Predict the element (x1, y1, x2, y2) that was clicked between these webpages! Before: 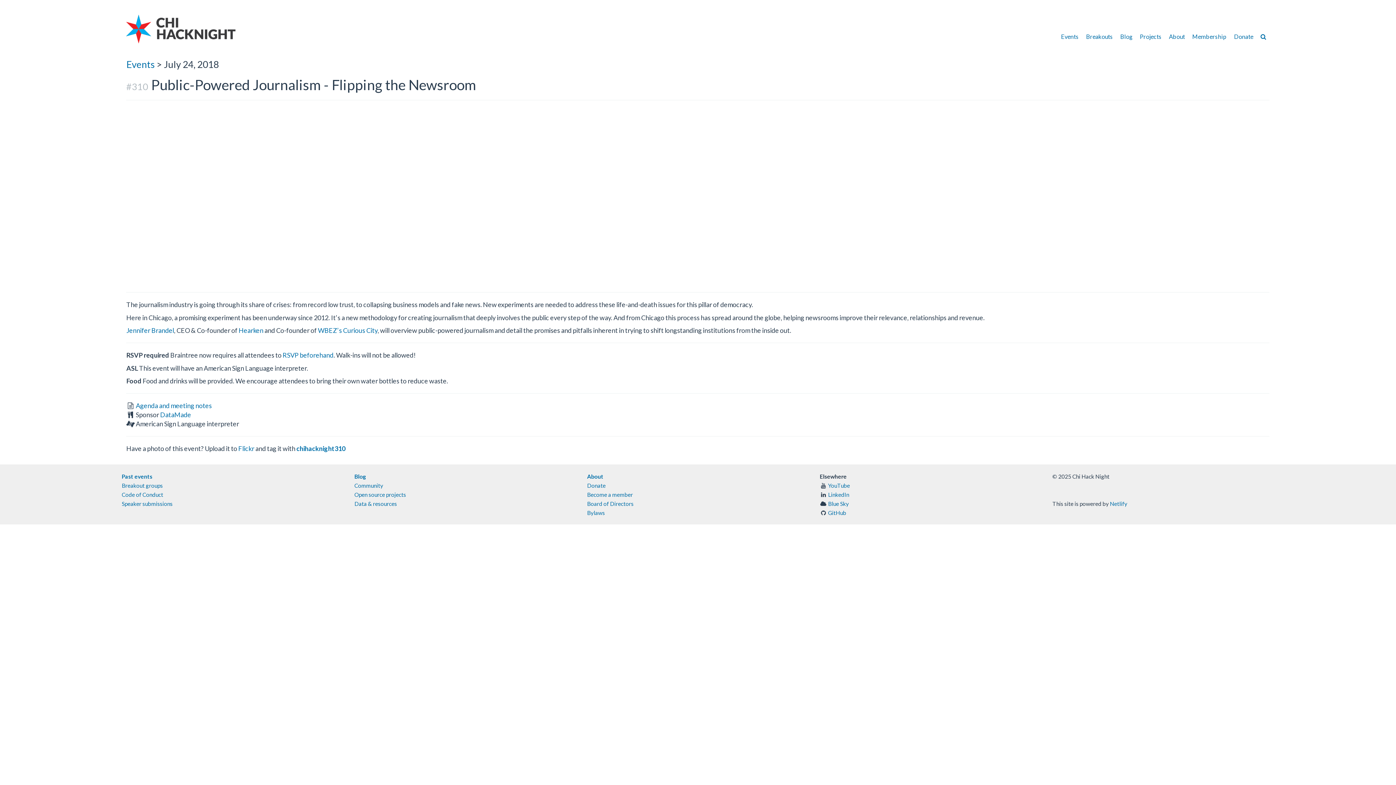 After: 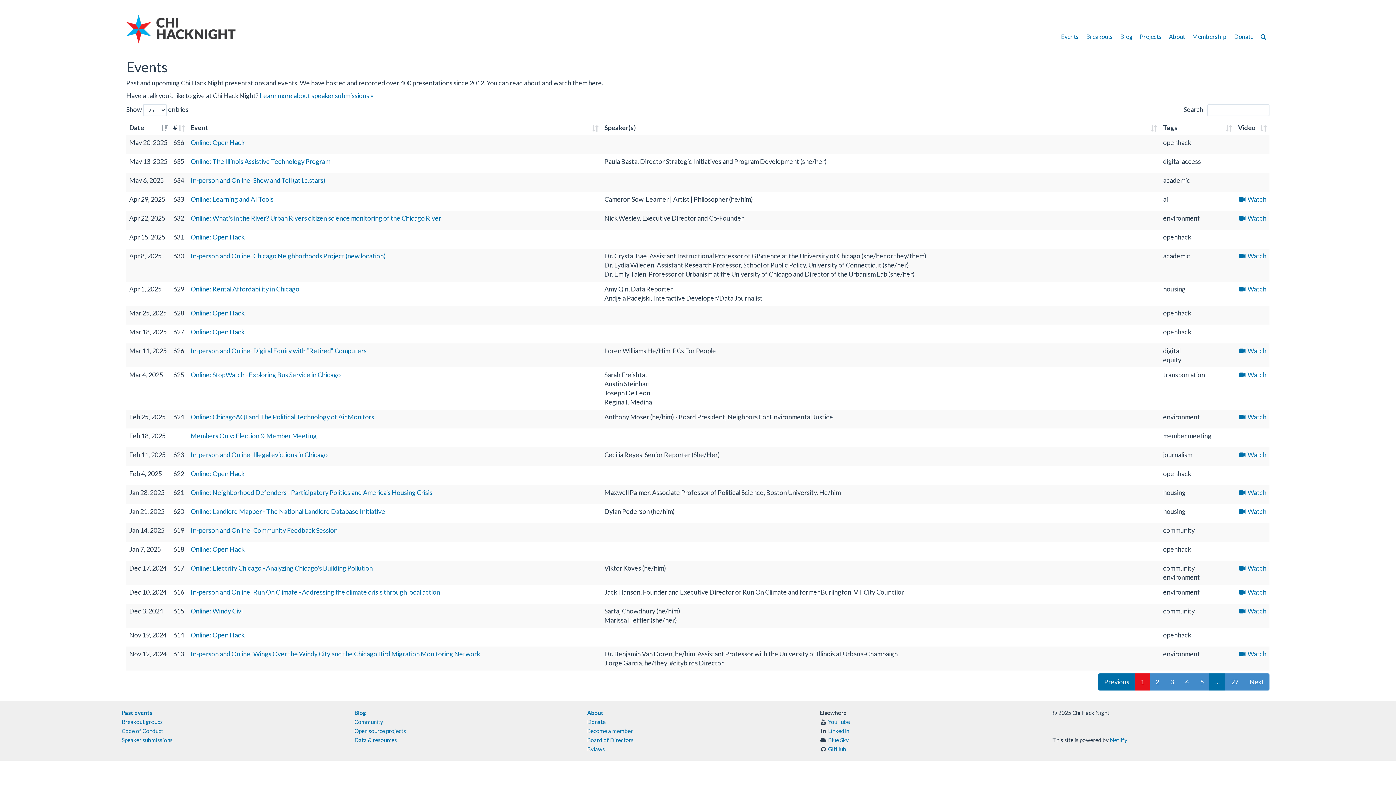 Action: label: Events bbox: (126, 58, 154, 70)